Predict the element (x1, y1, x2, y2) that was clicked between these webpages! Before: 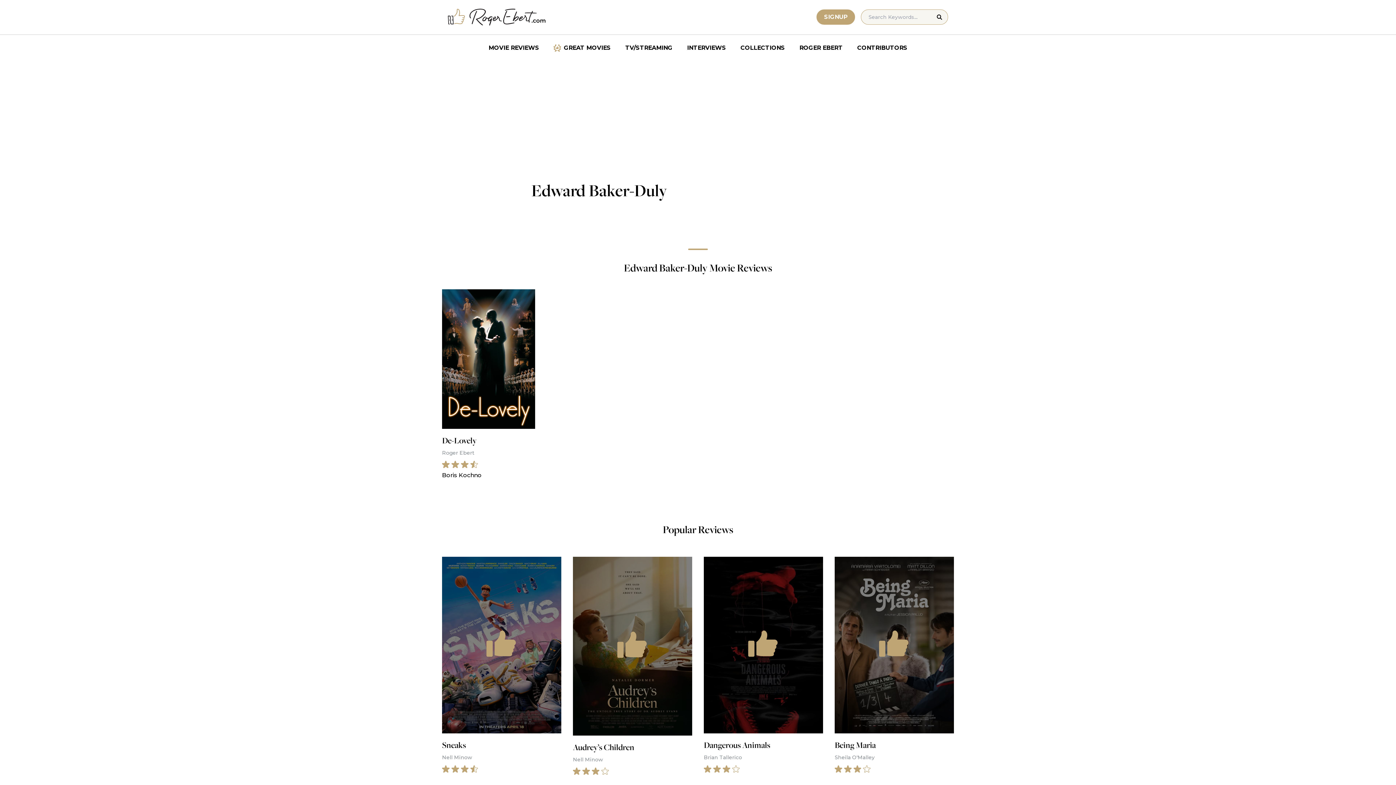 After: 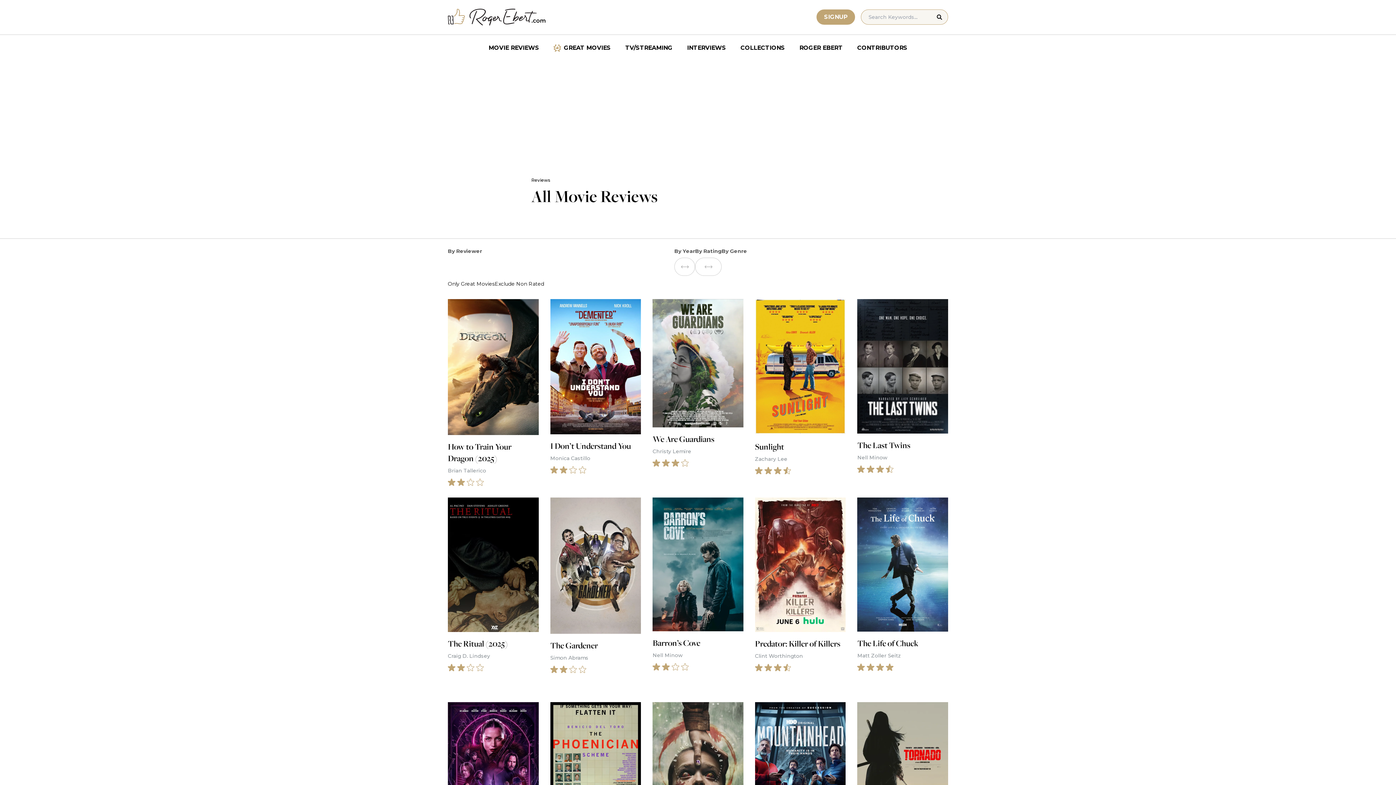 Action: label: MOVIE REVIEWS bbox: (481, 40, 546, 55)